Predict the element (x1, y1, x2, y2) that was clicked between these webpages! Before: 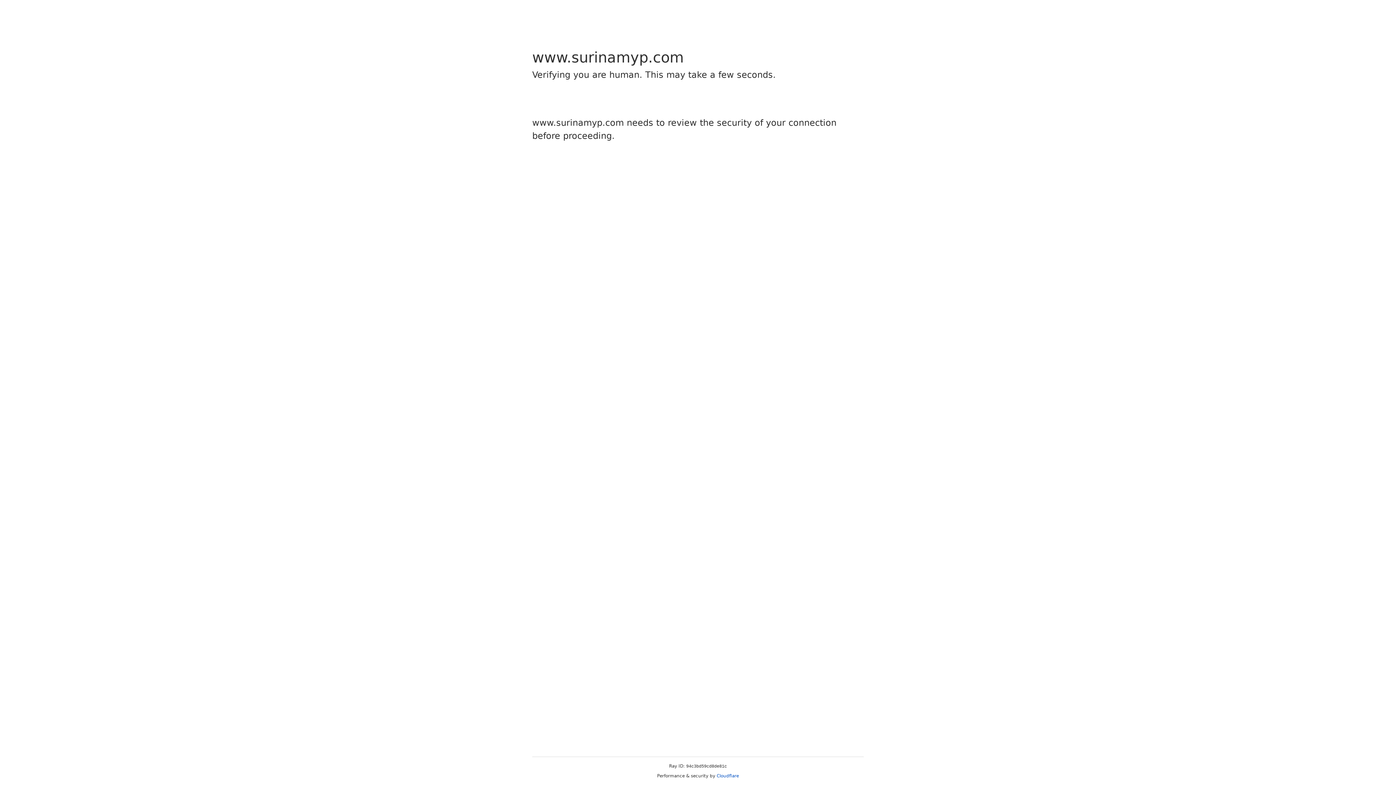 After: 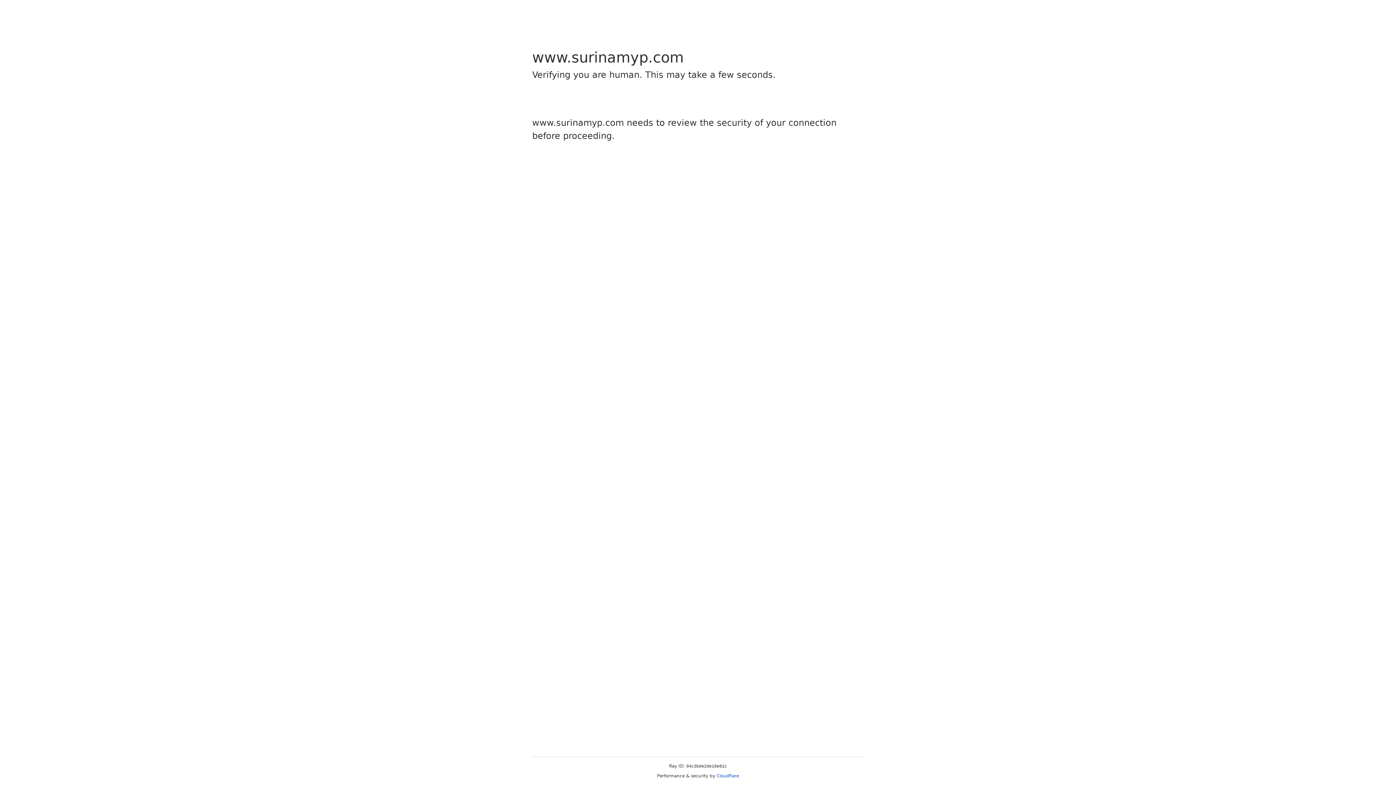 Action: bbox: (716, 773, 739, 778) label: Cloudflare